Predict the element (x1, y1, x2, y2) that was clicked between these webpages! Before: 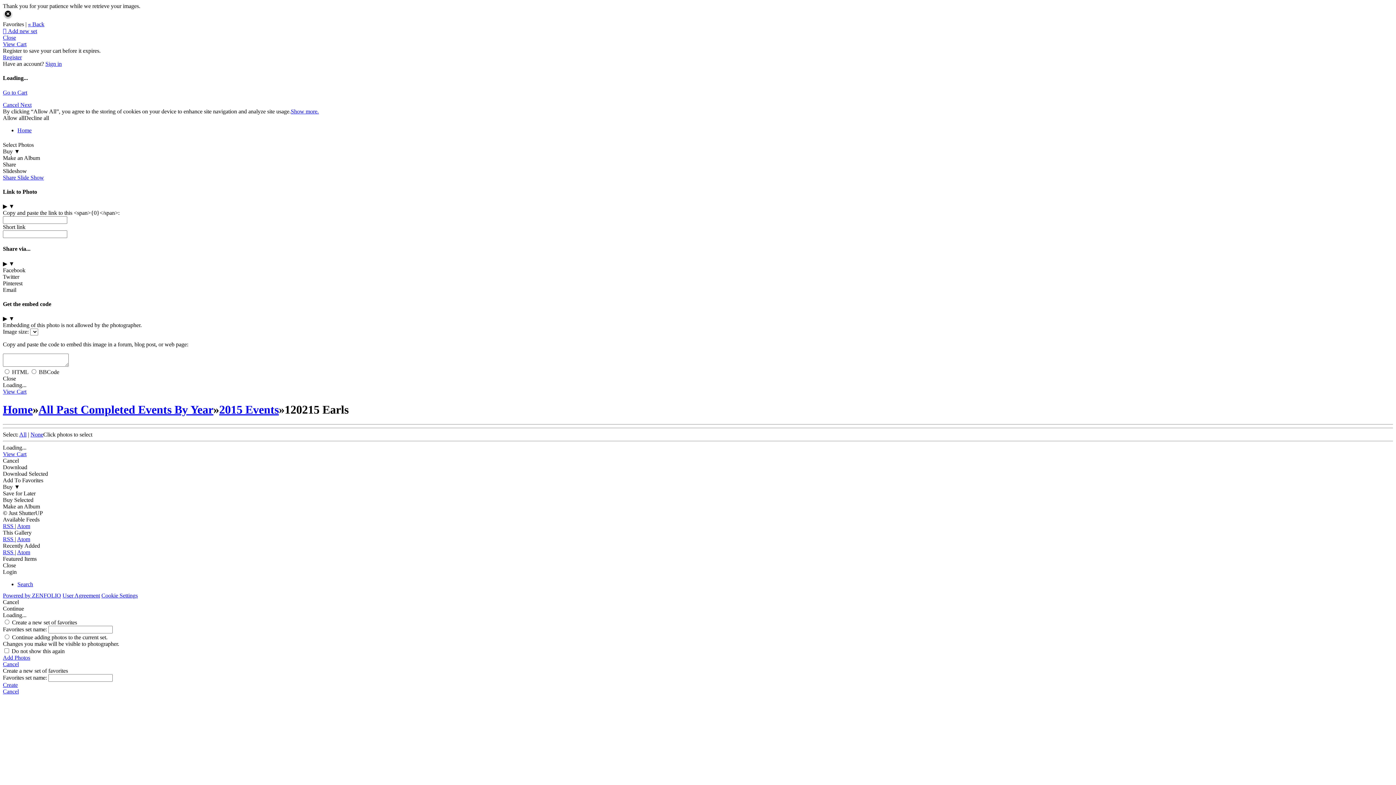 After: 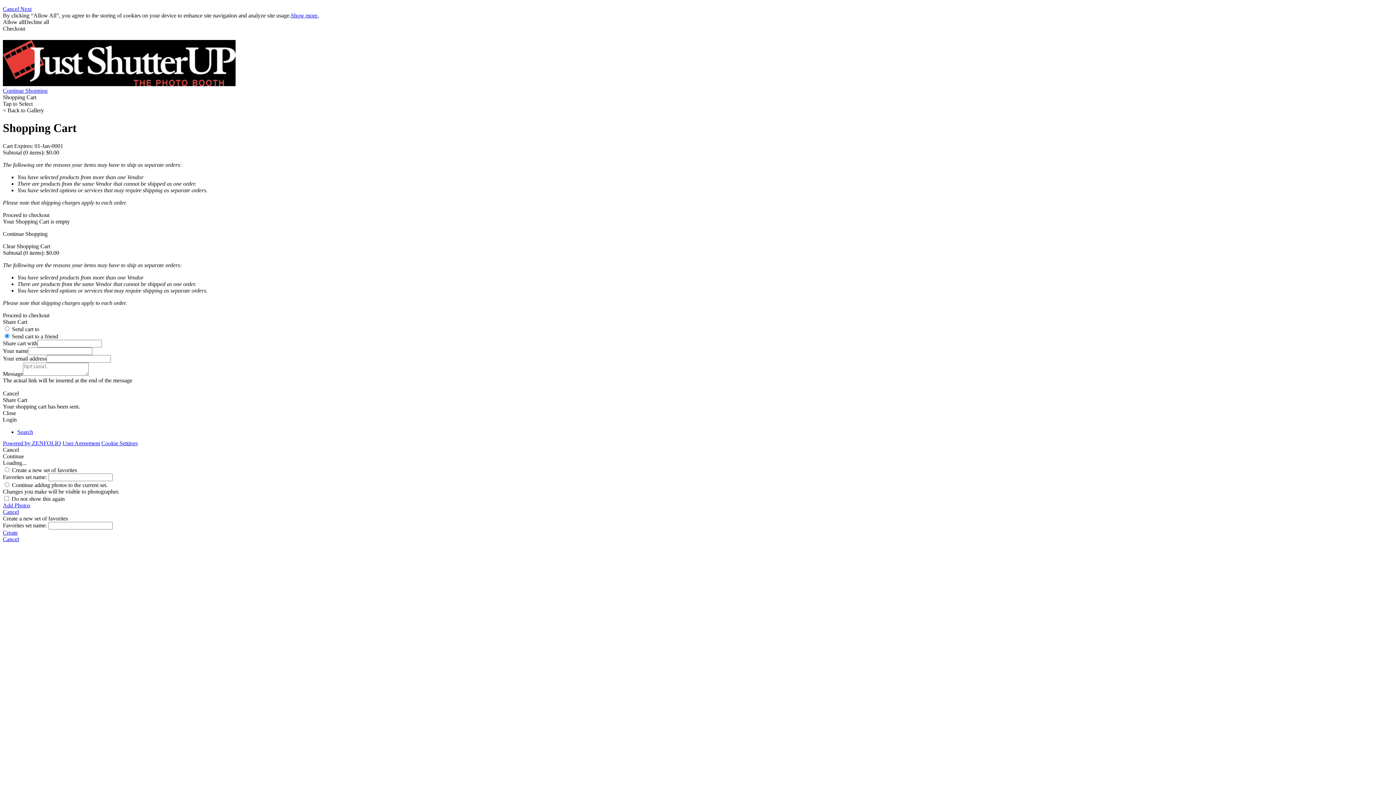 Action: bbox: (2, 388, 26, 394) label: View Cart